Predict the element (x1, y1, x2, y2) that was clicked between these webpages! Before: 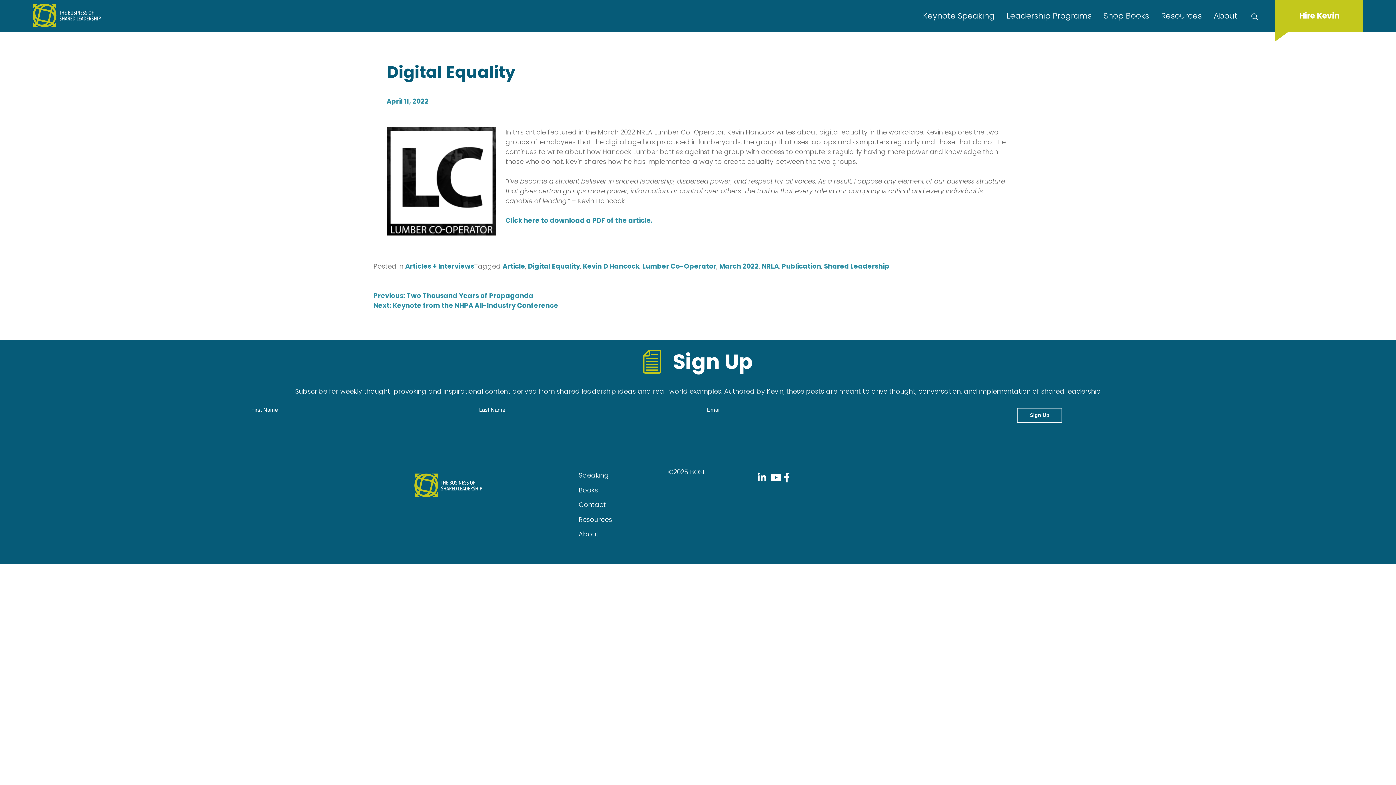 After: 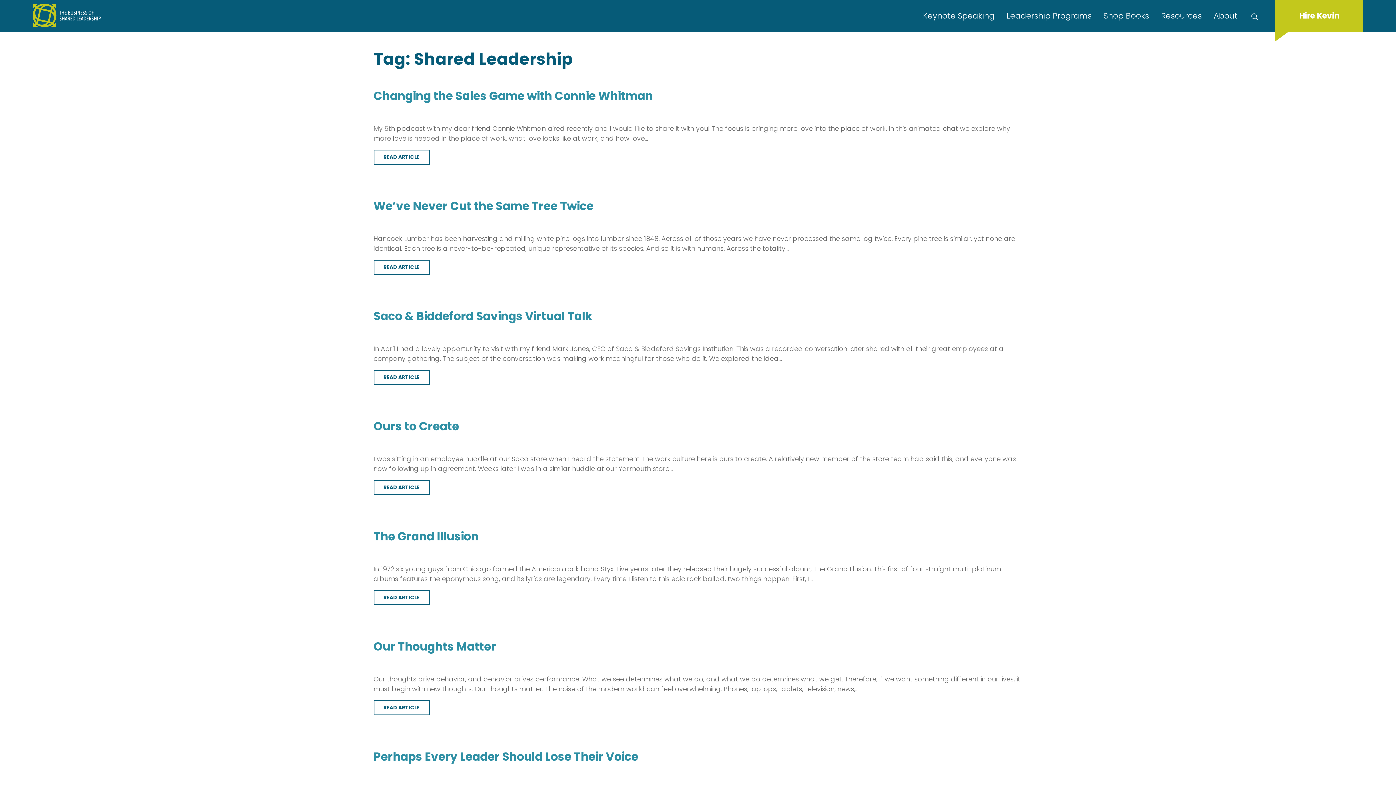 Action: bbox: (824, 261, 889, 271) label: Shared Leadership